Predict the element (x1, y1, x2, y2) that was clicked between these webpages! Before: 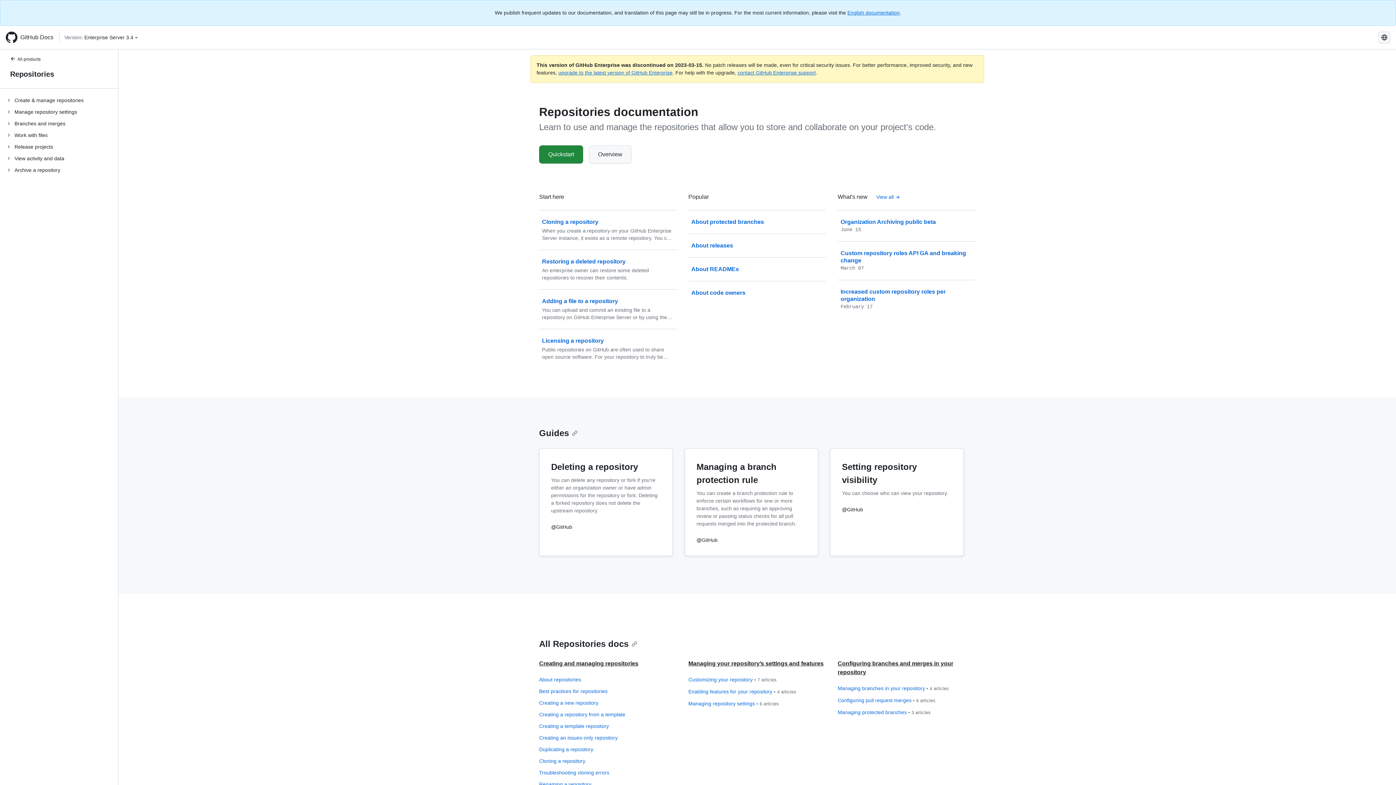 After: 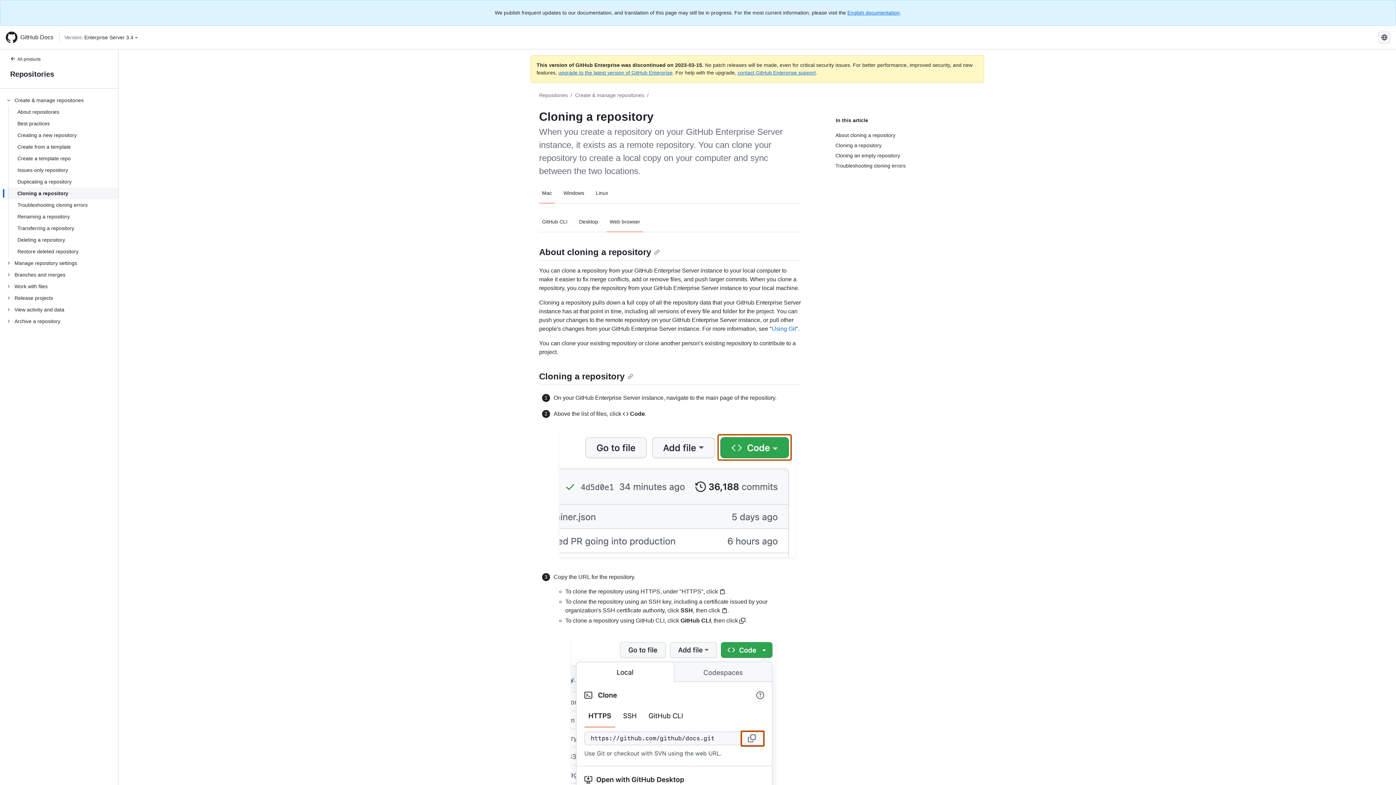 Action: bbox: (542, 212, 674, 247) label: Cloning a repository

When you create a repository on your GitHub Enterprise Server instance, it exists as a remote repository. You can clone your repository to create a local copy on your computer and sync between the two locations.